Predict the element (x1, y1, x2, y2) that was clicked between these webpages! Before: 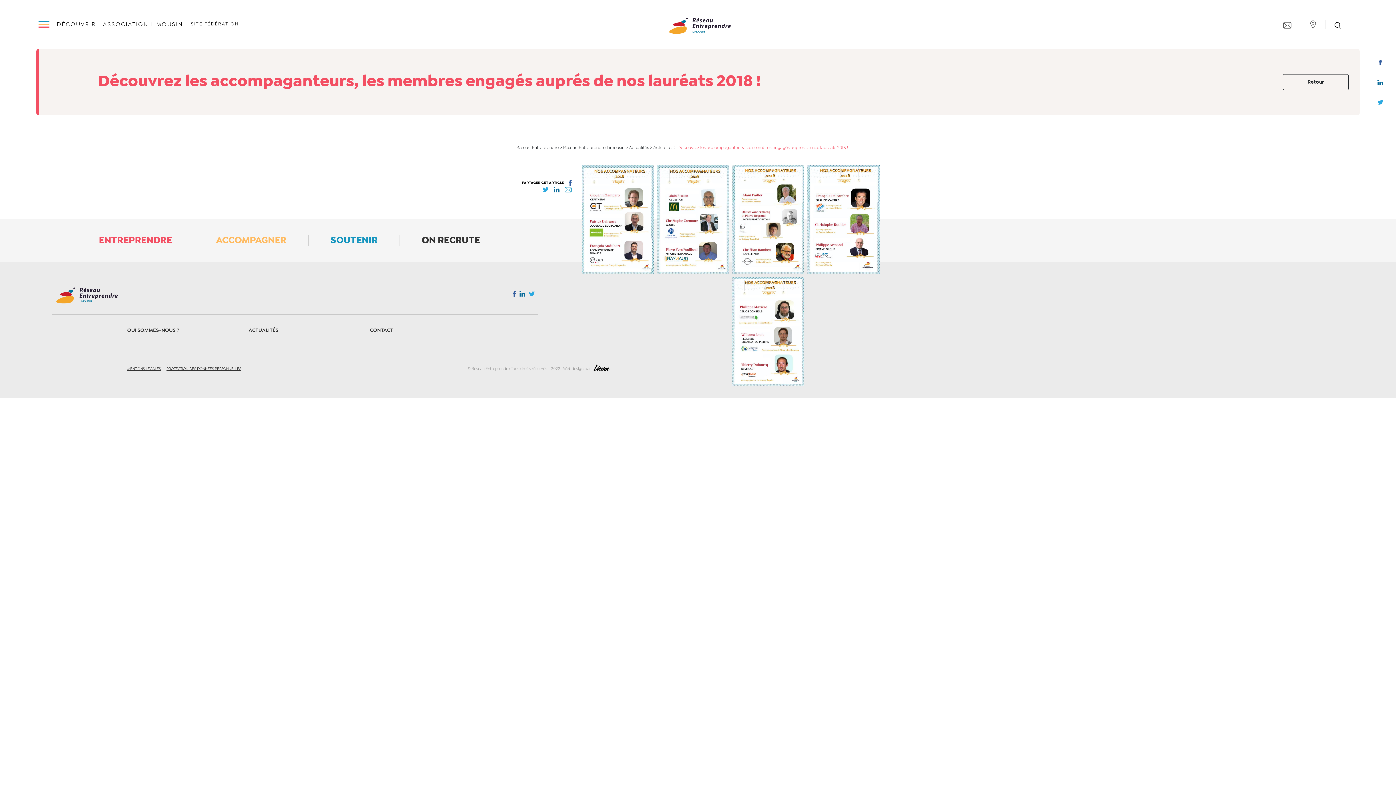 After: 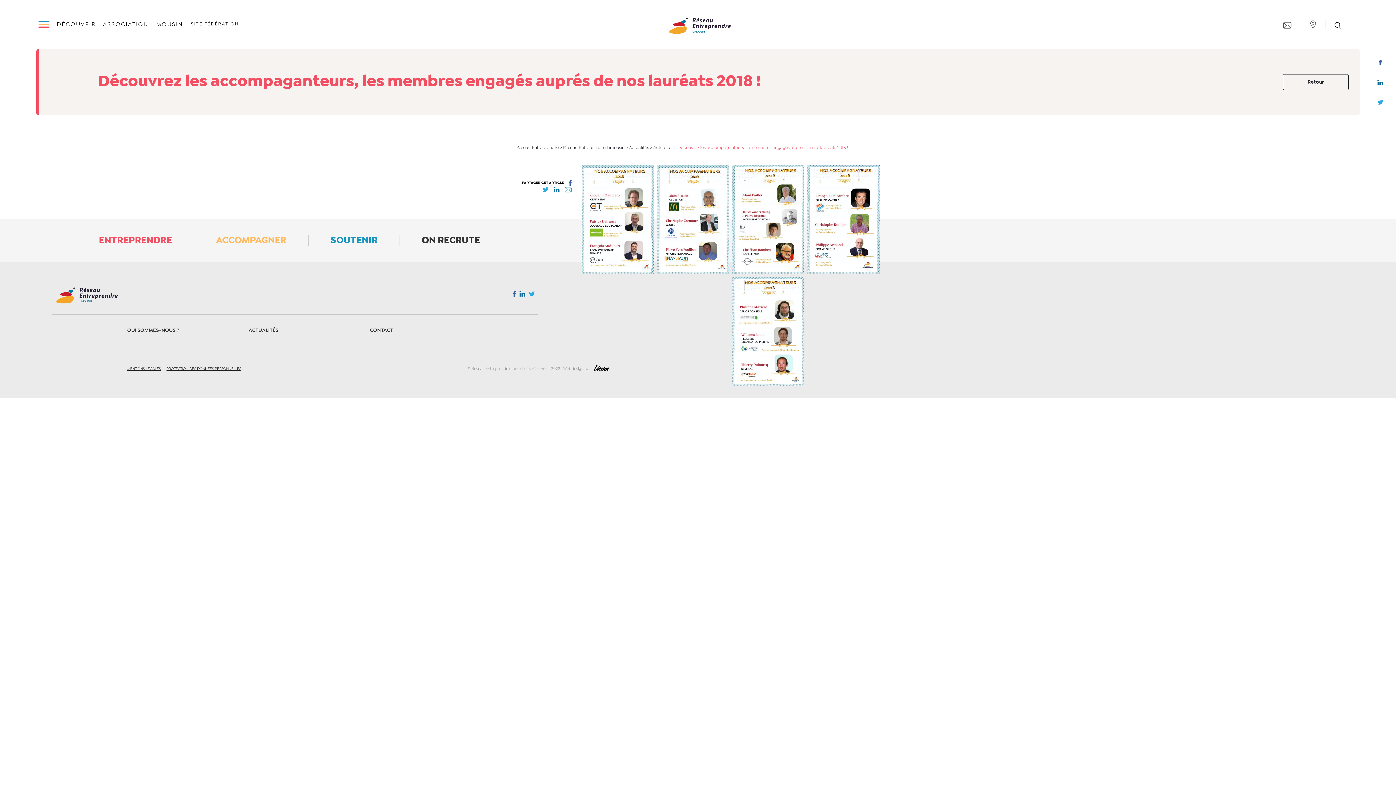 Action: bbox: (1379, 59, 1382, 68) label: Facebook